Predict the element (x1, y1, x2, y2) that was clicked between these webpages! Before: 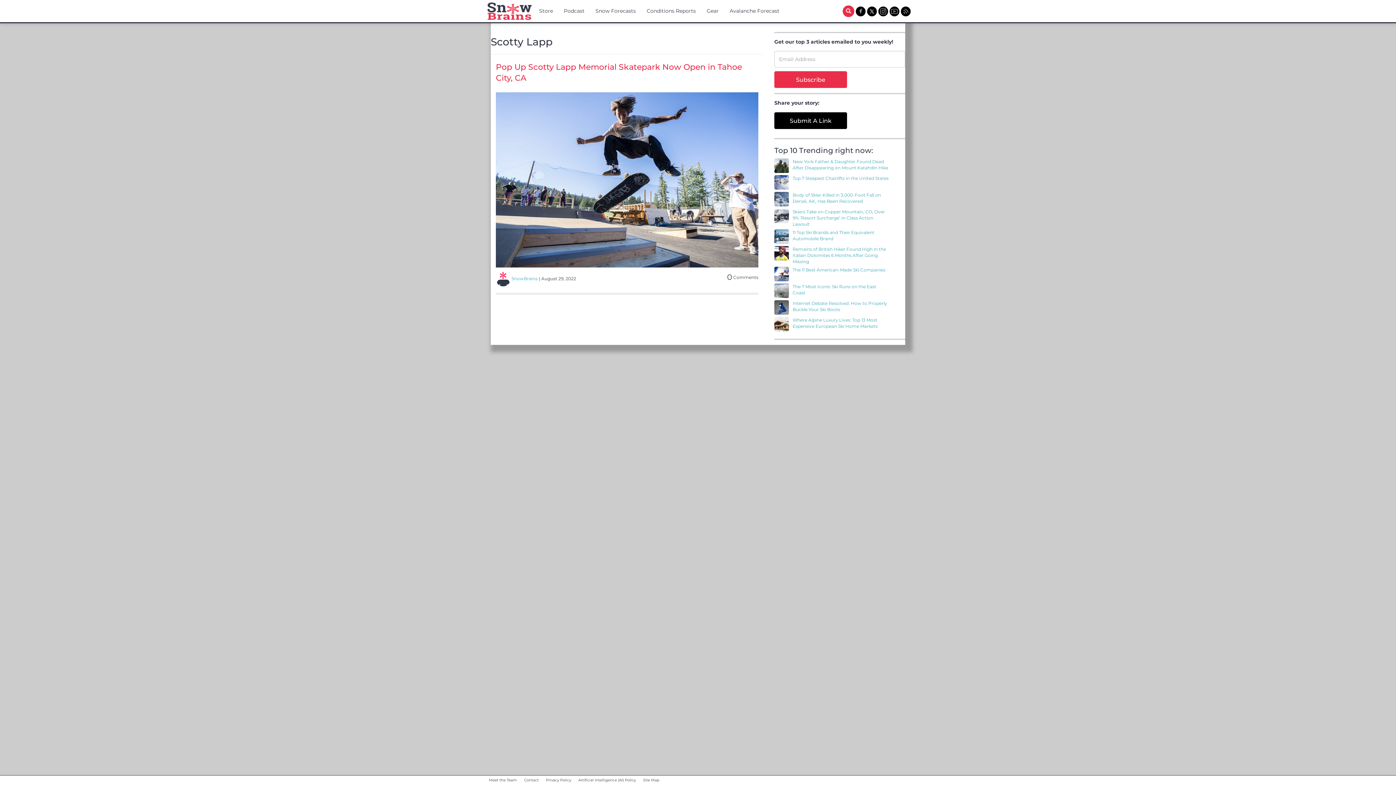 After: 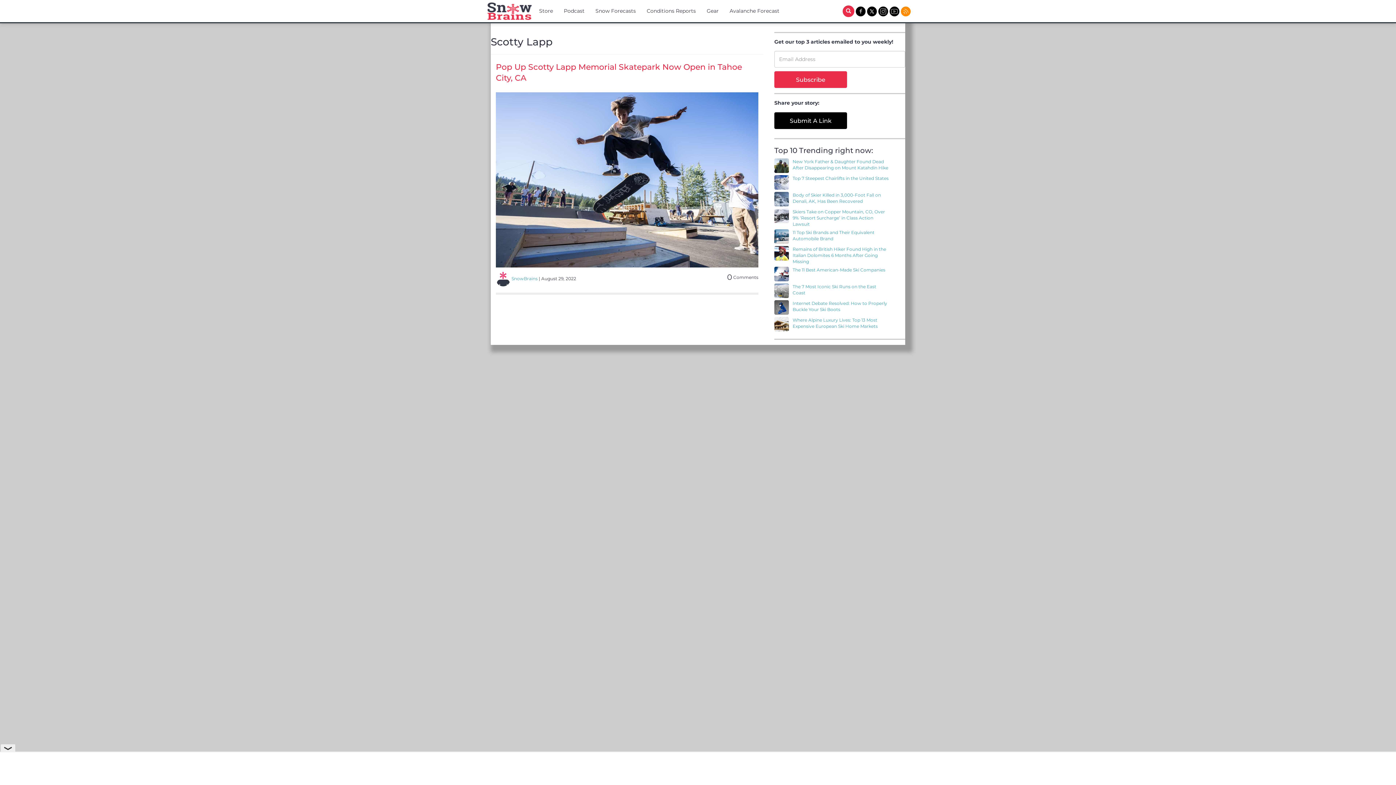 Action: bbox: (901, 7, 910, 14)